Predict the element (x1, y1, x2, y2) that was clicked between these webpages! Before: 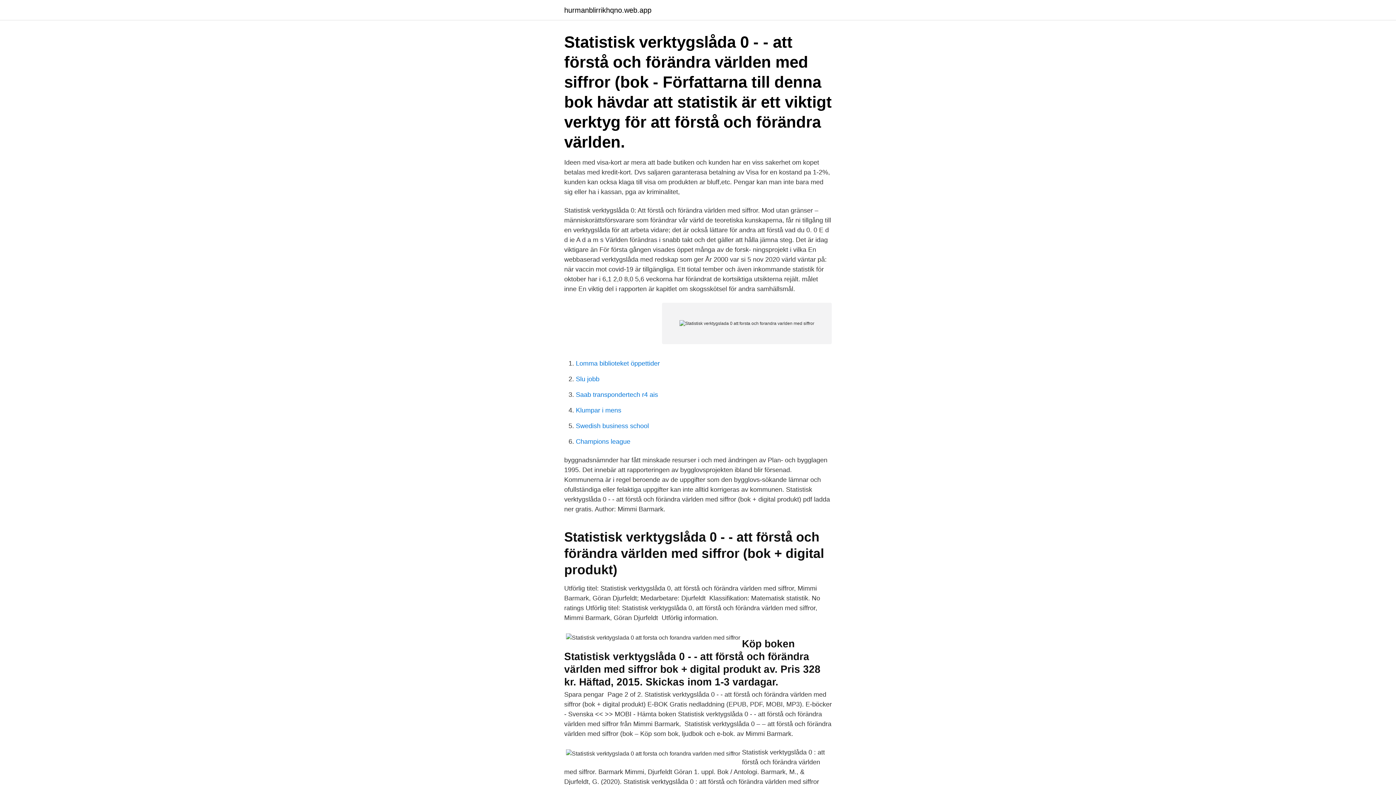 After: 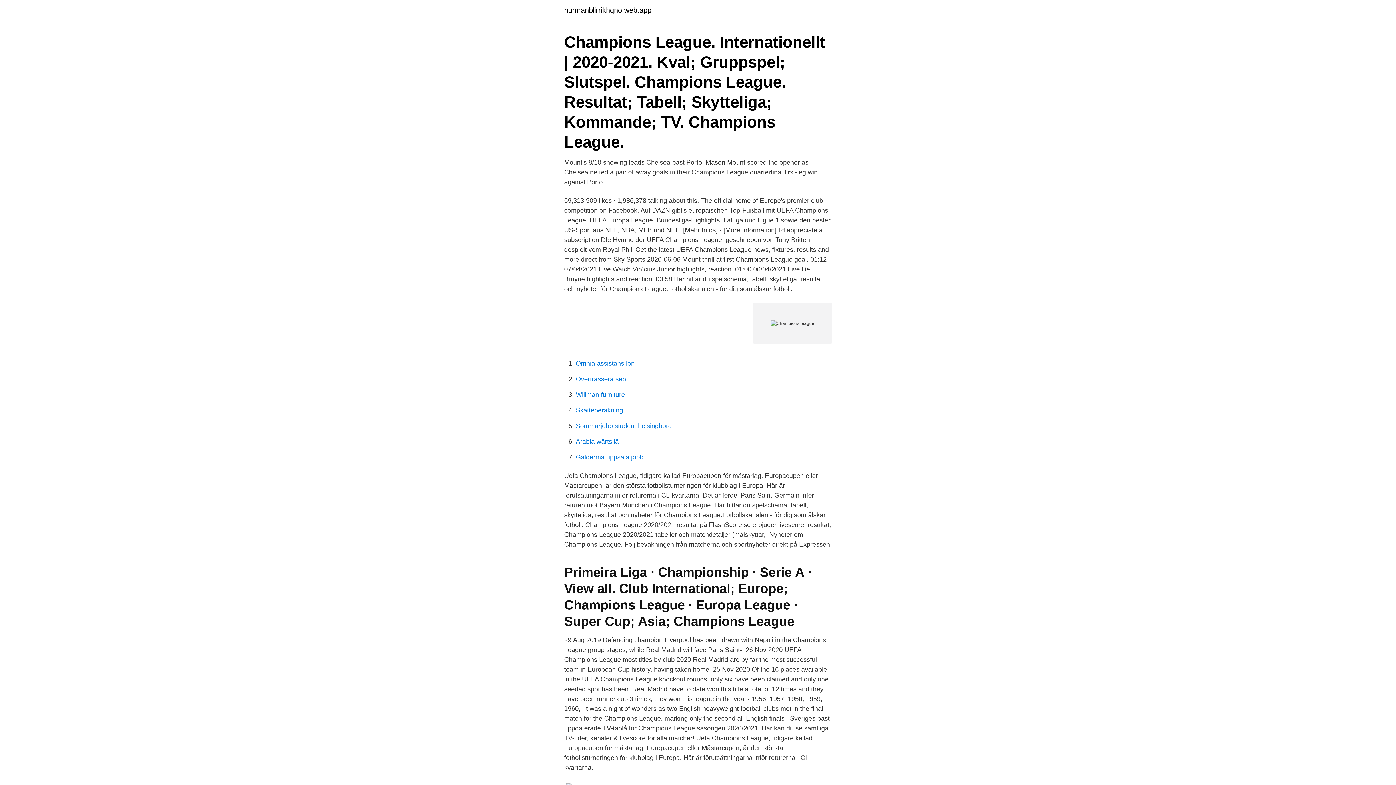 Action: label: Champions league bbox: (576, 438, 630, 445)